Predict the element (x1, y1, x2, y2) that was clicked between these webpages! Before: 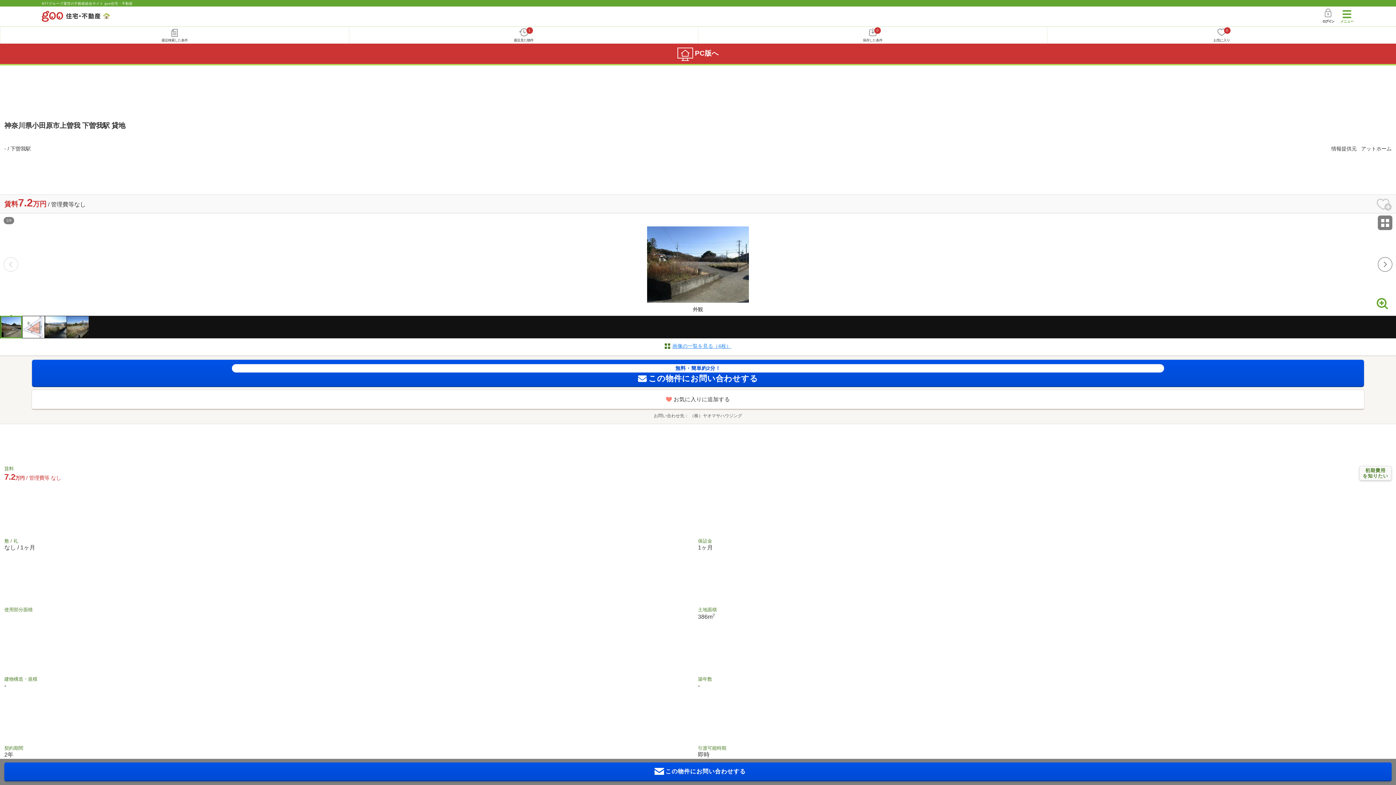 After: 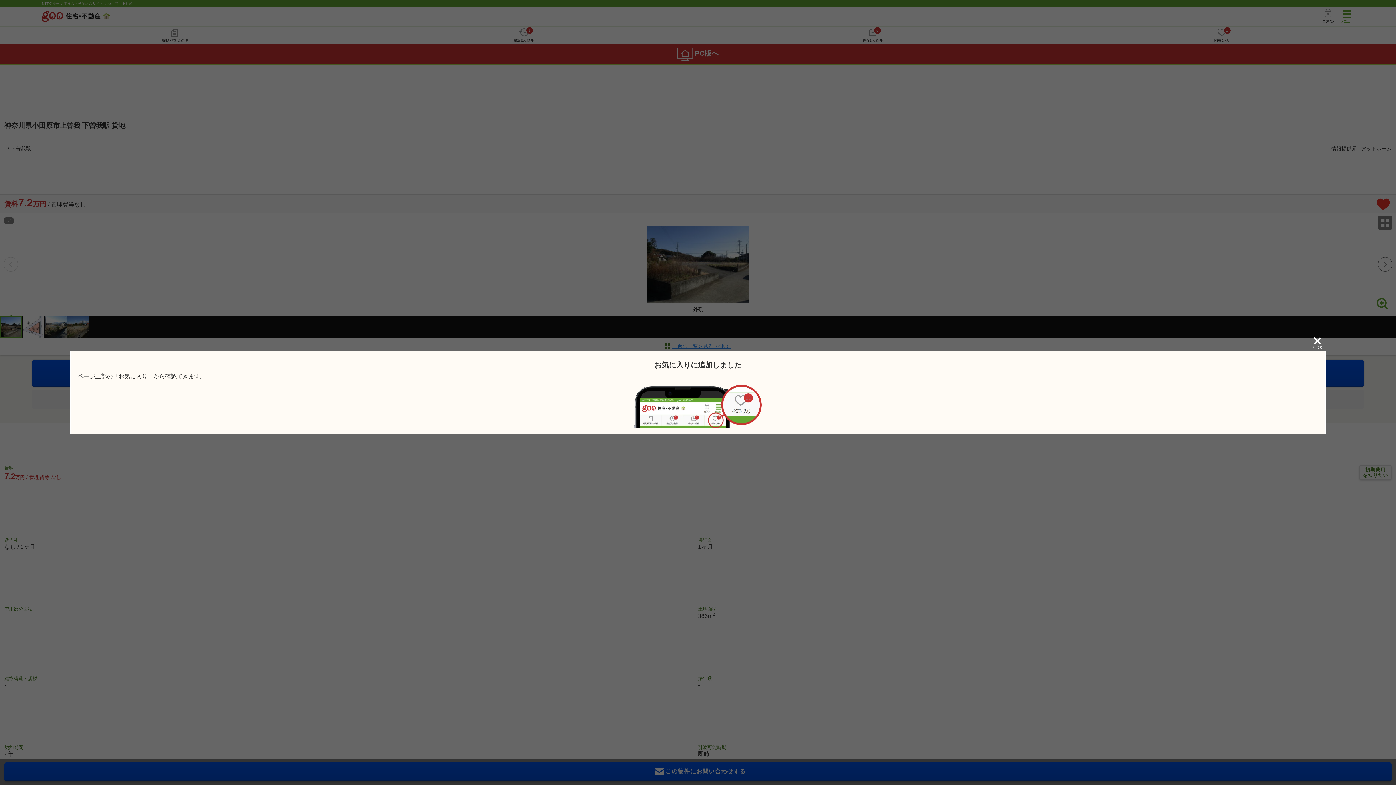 Action: bbox: (1377, 198, 1392, 213)